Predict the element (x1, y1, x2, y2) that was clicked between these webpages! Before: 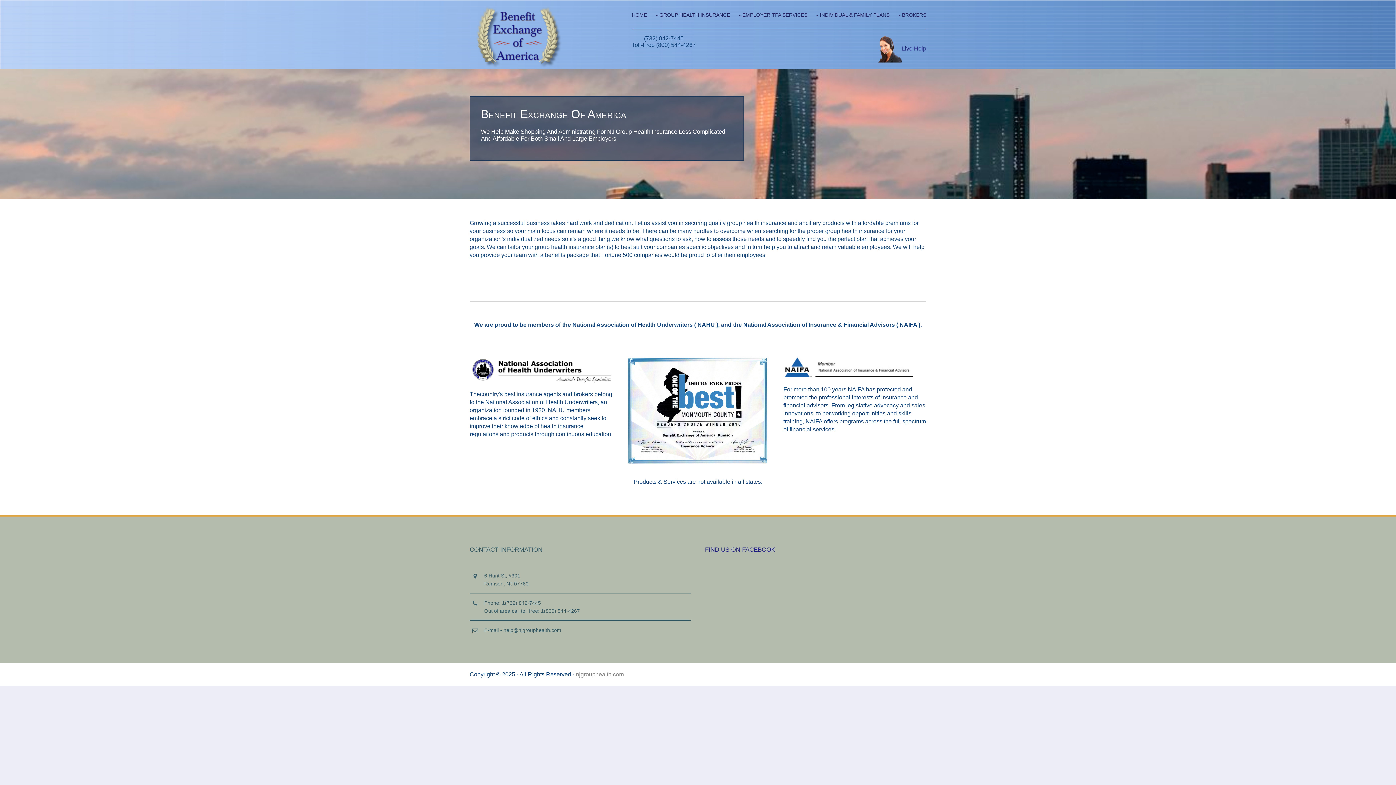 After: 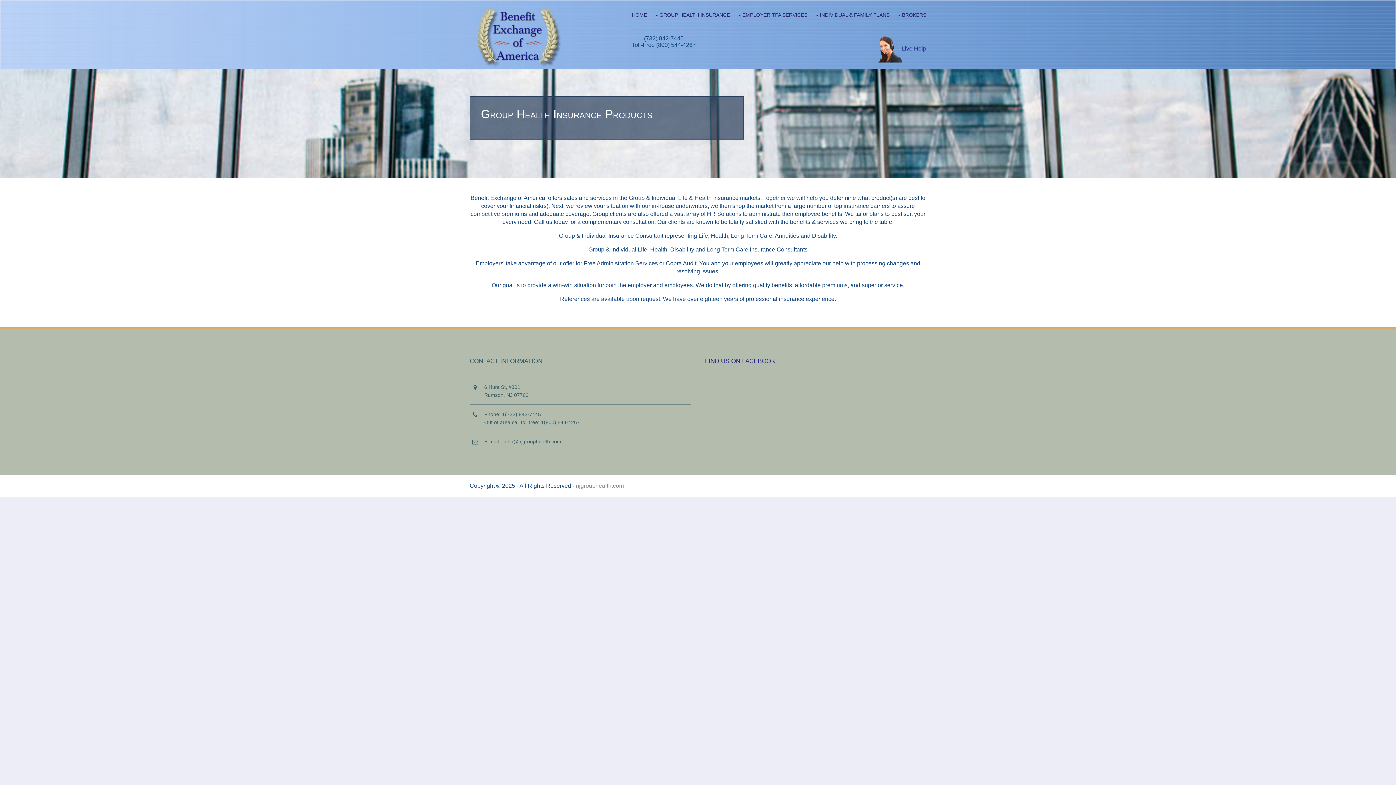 Action: label: GROUP HEALTH INSURANCE bbox: (654, 1, 730, 28)